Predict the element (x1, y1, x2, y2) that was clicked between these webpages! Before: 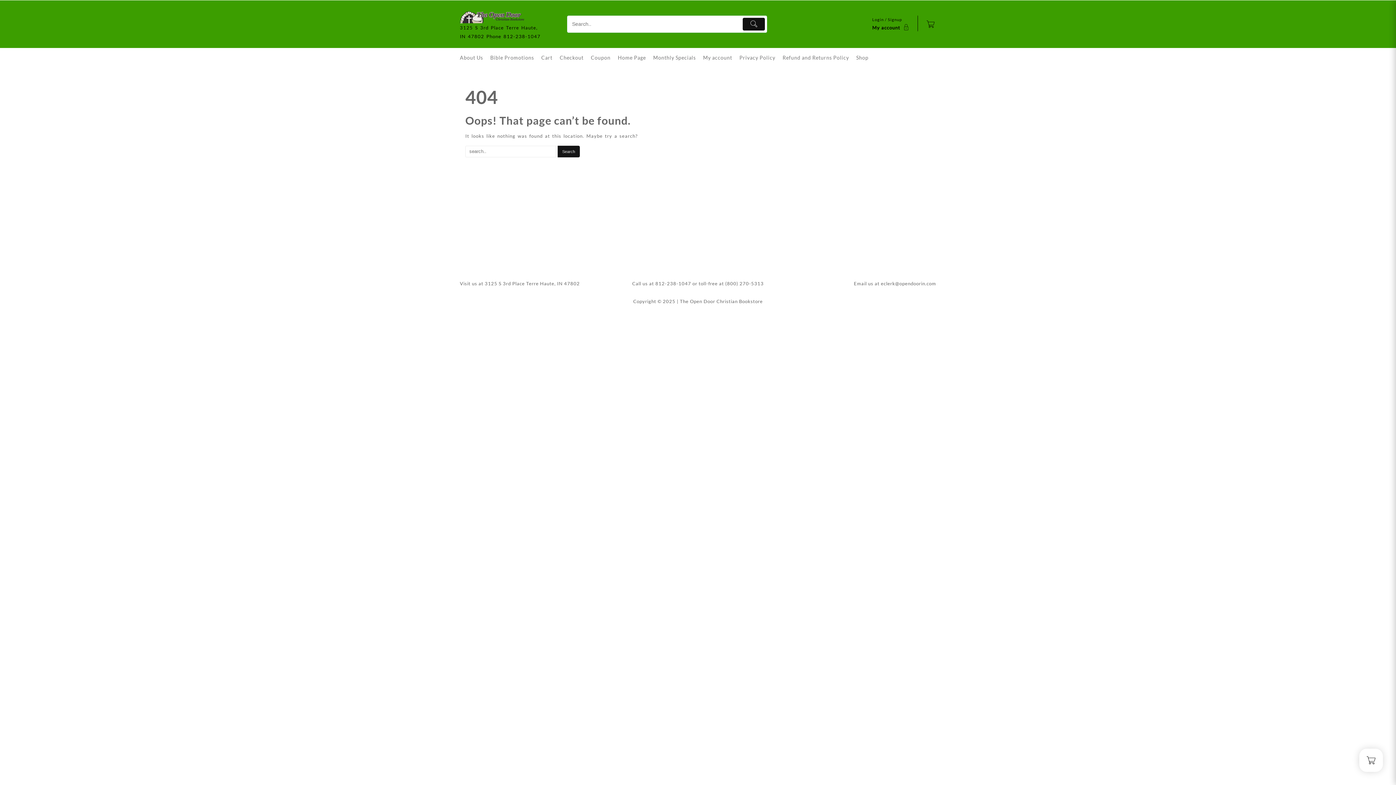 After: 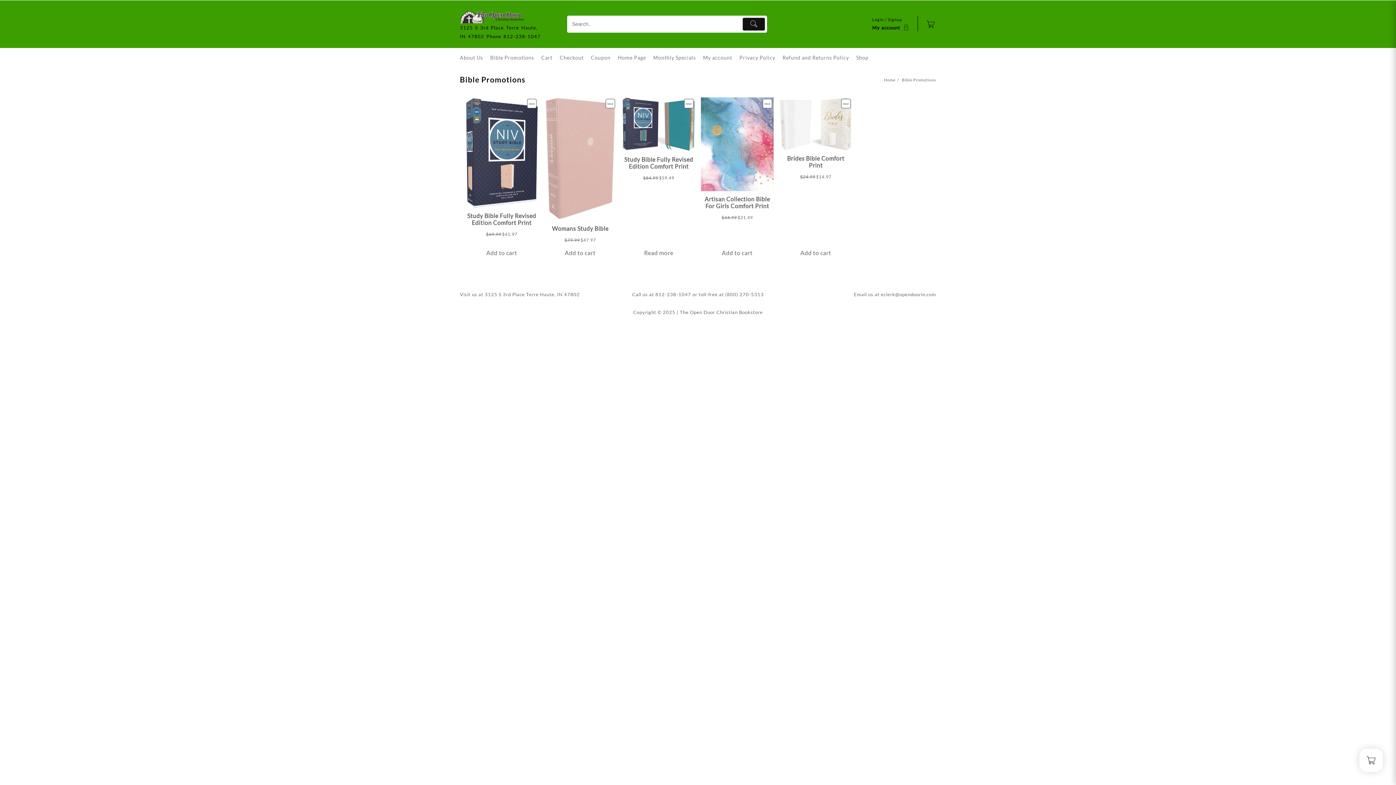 Action: bbox: (490, 49, 541, 65) label: Bible Promotions